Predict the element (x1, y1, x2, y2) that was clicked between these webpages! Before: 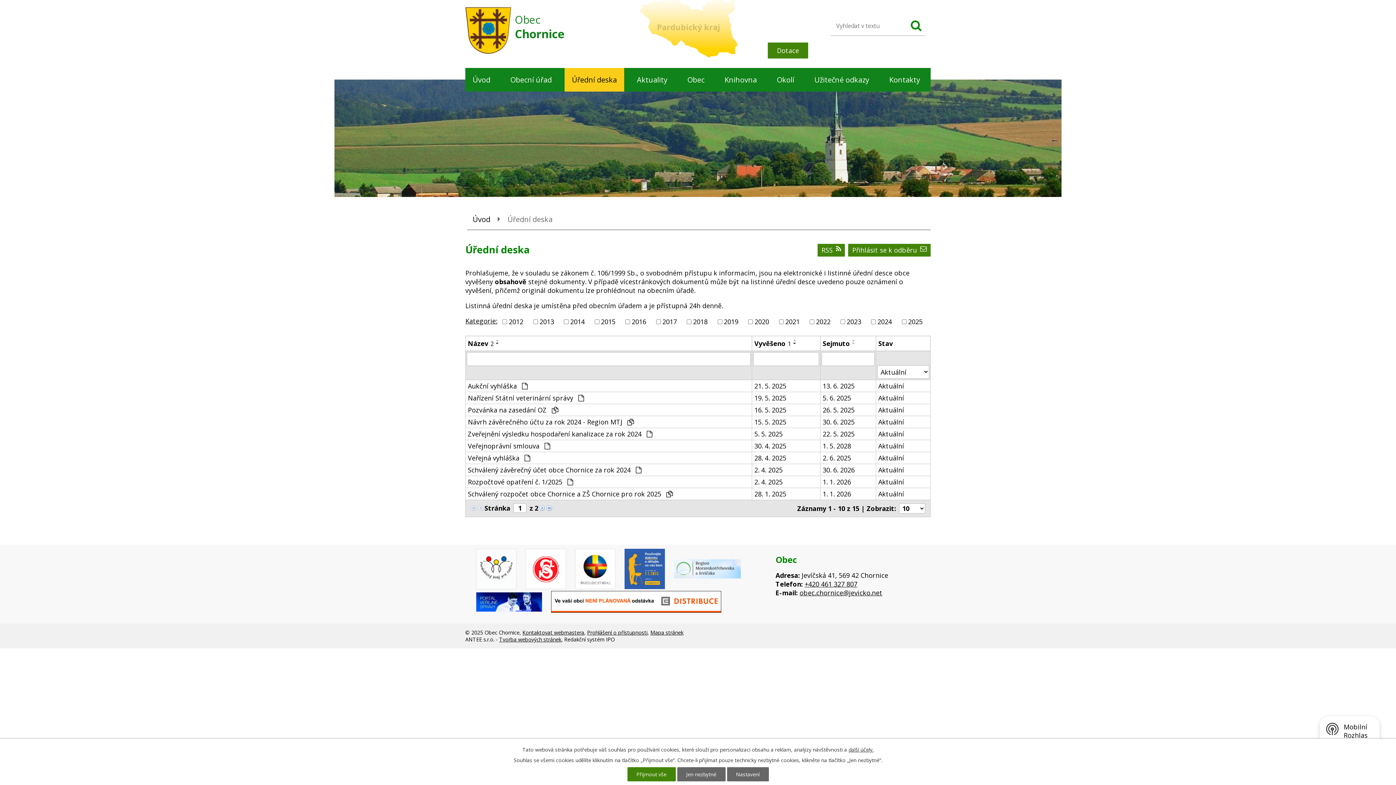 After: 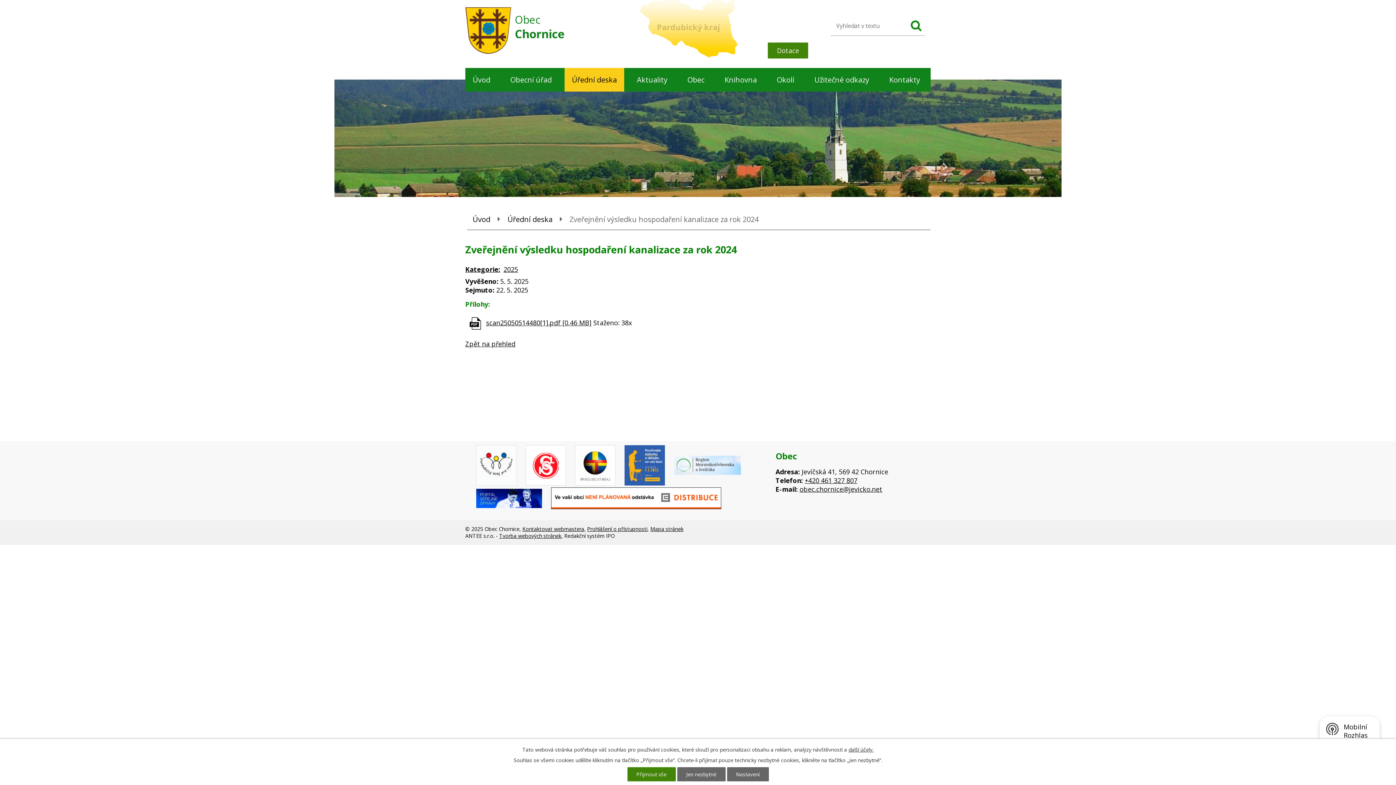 Action: label: 5. 5. 2025 bbox: (754, 429, 818, 438)